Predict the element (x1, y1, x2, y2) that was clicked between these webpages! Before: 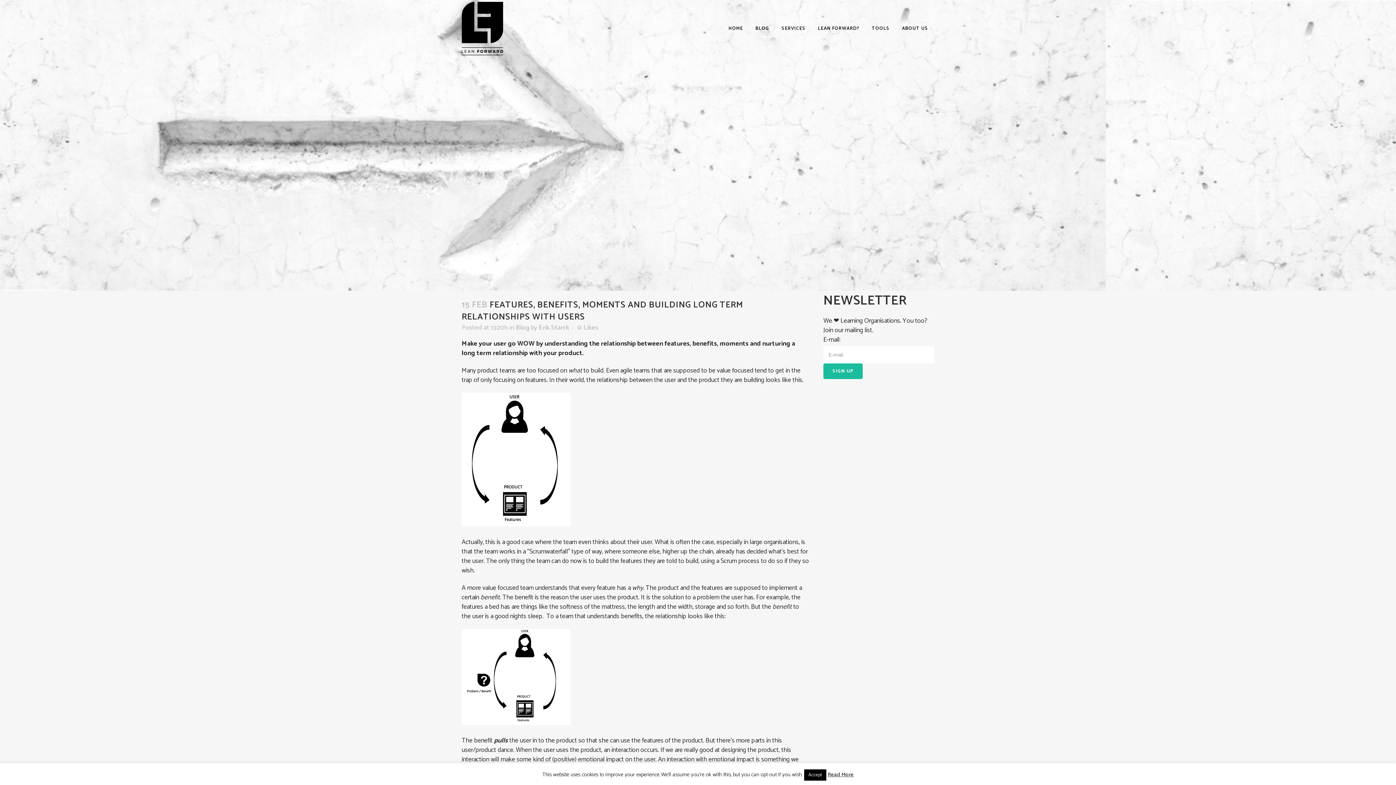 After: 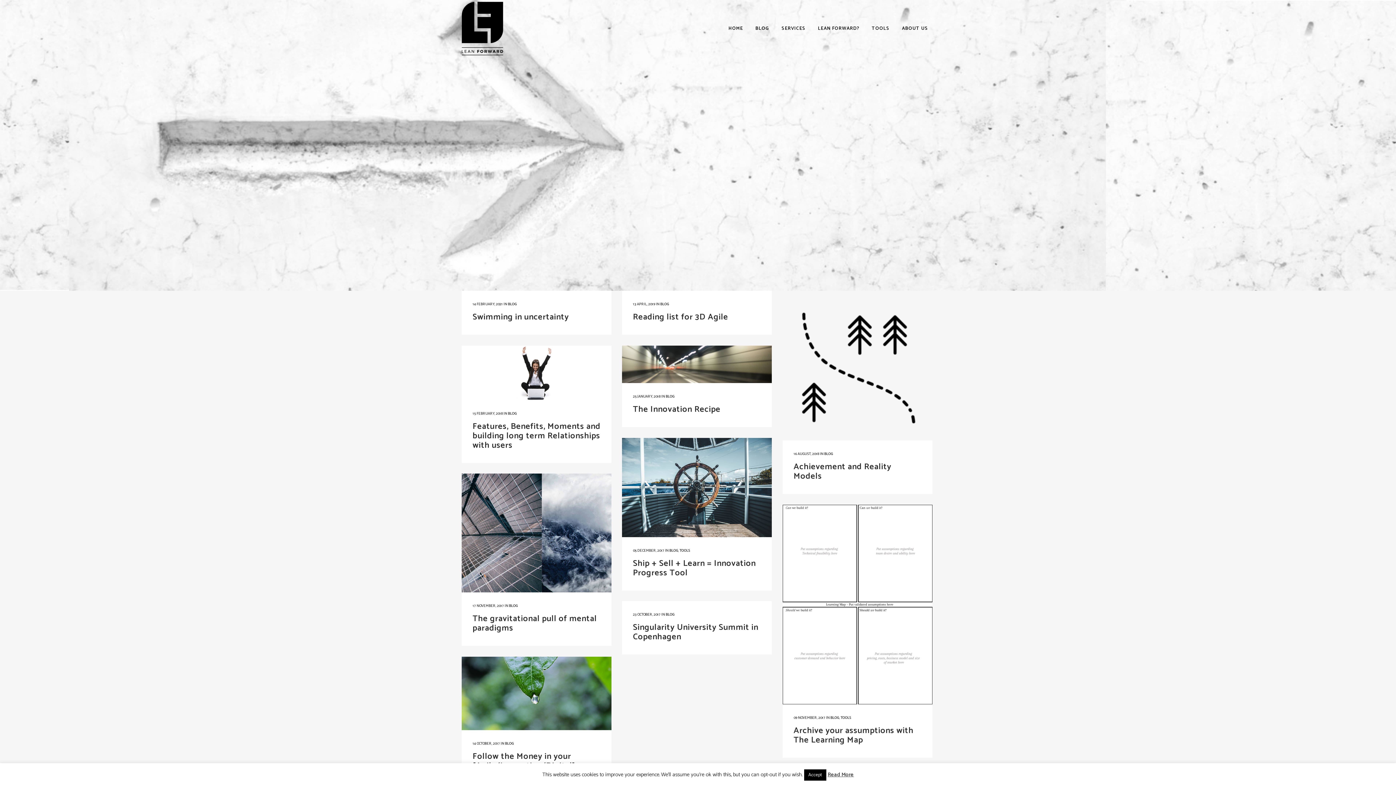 Action: label: Blog bbox: (516, 322, 529, 333)